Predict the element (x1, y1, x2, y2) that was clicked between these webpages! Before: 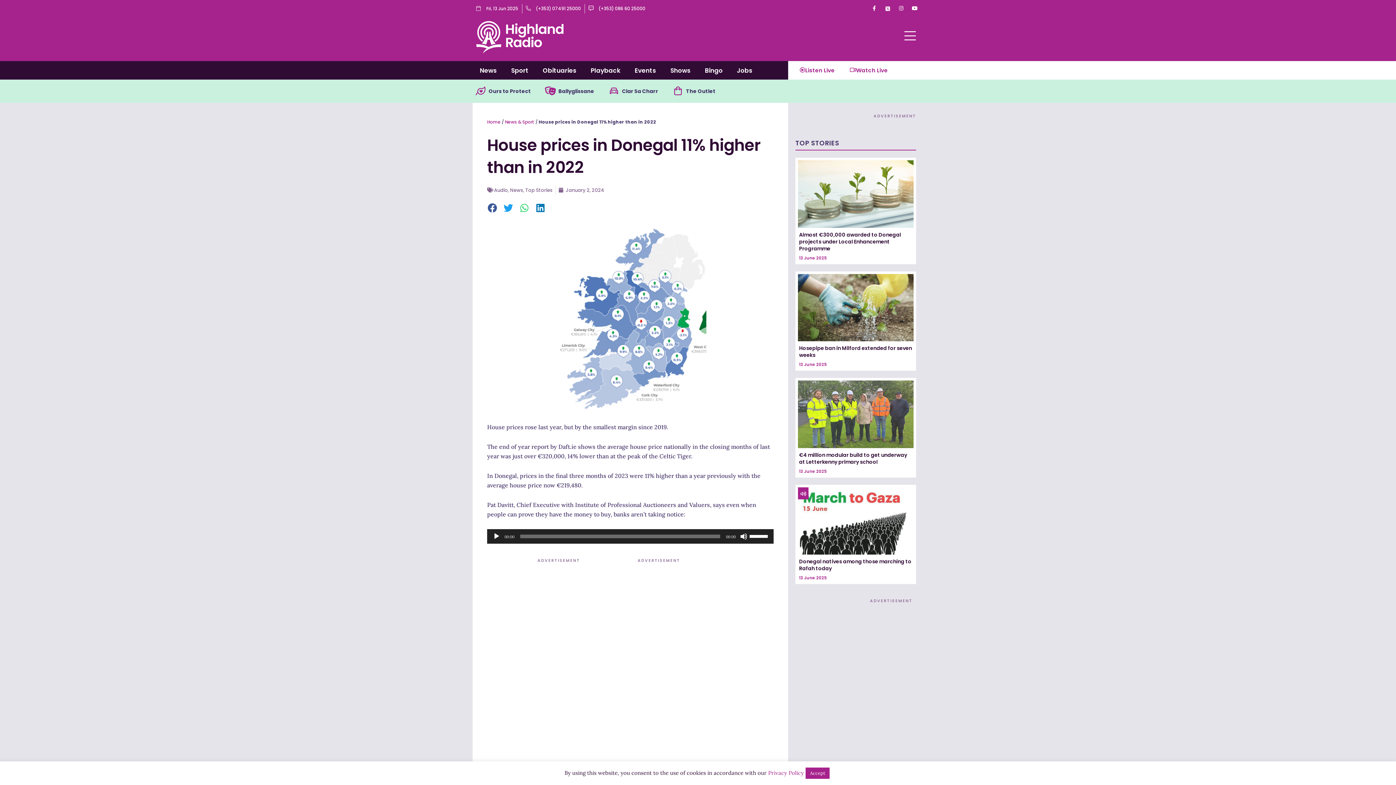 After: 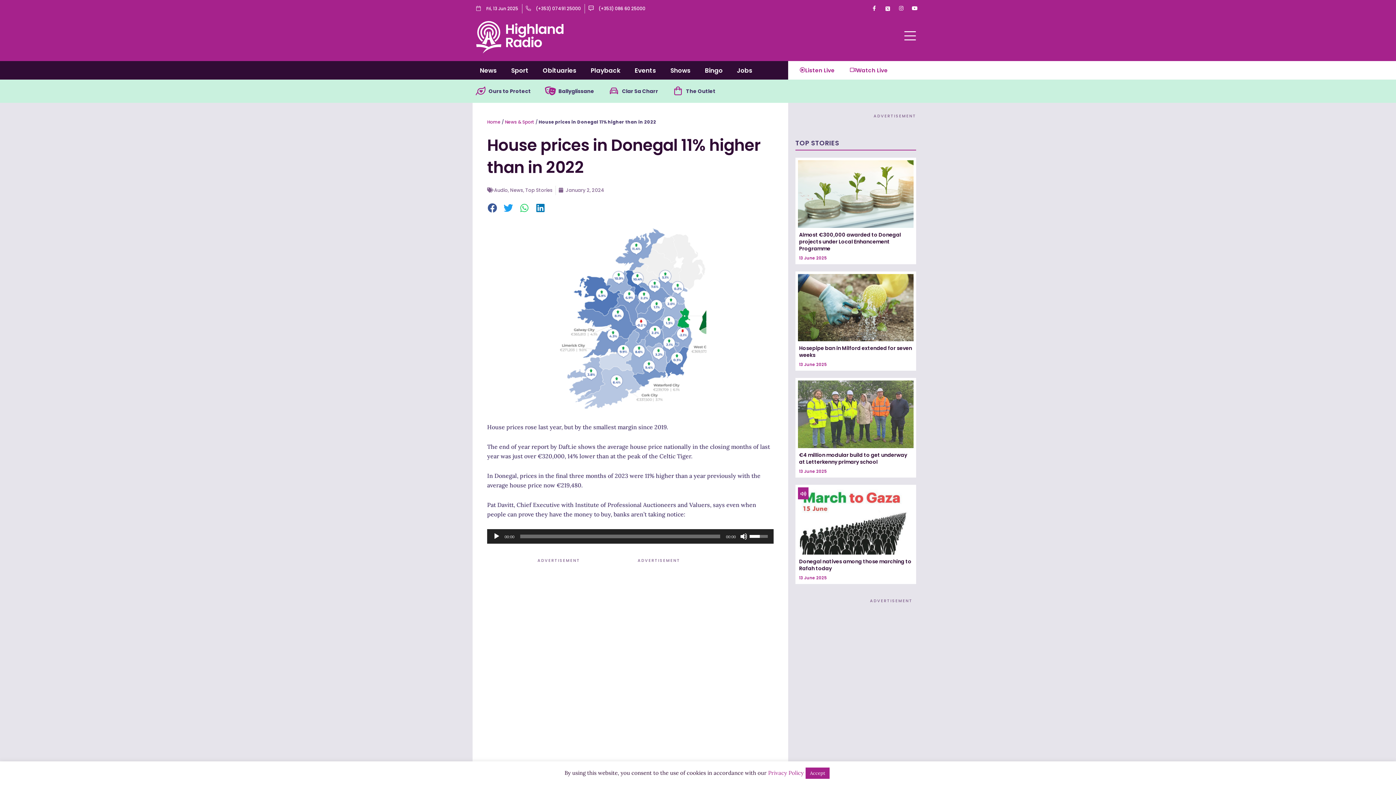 Action: bbox: (749, 529, 770, 542) label: Volume Slider